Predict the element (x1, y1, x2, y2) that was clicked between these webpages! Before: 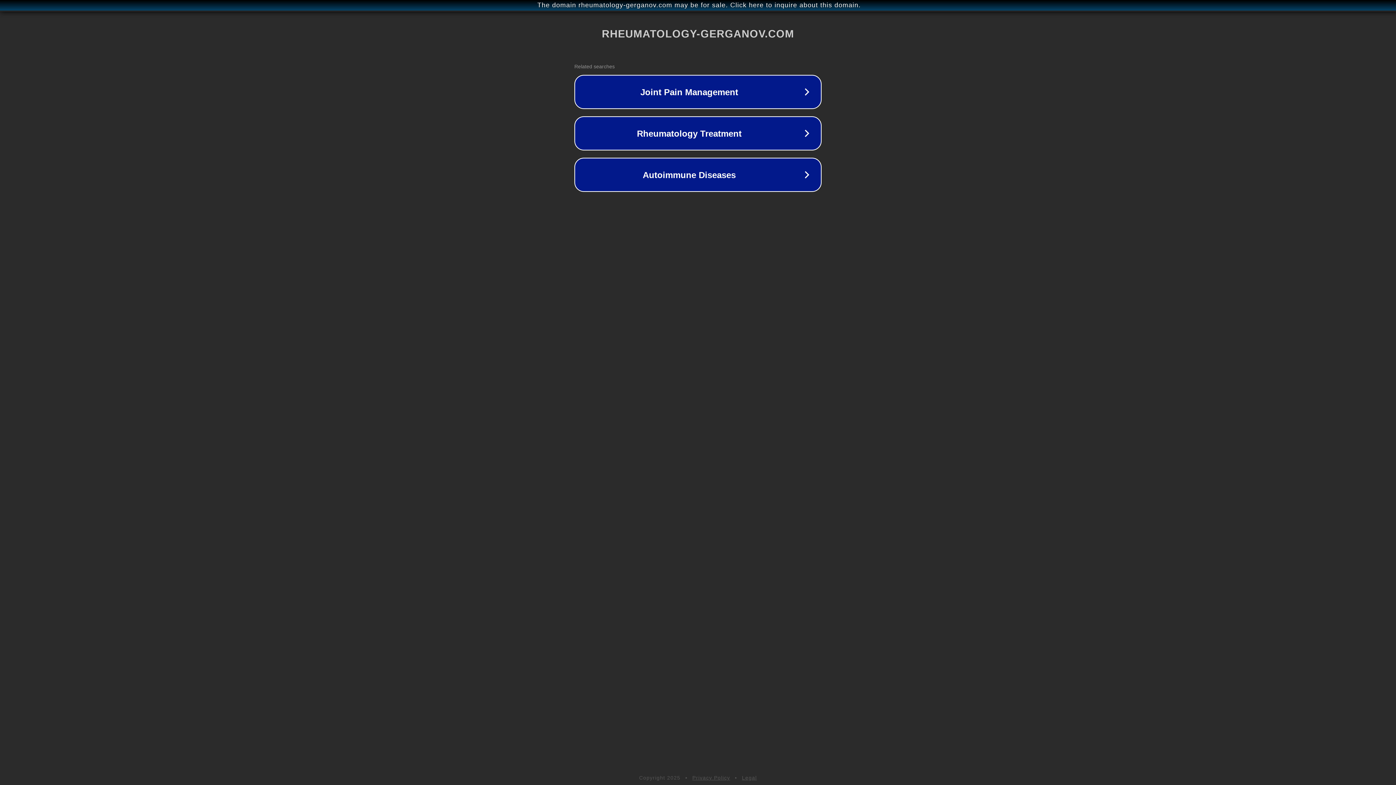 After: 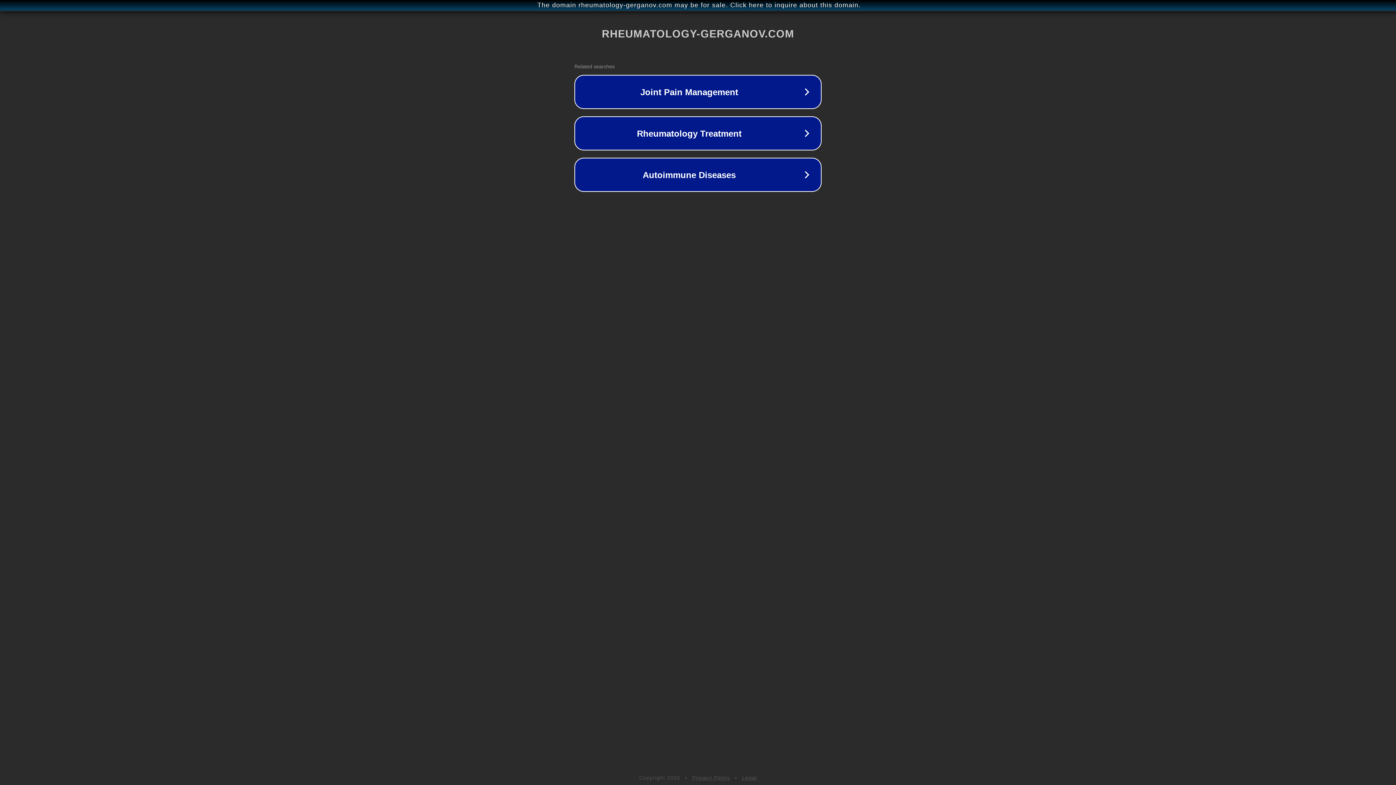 Action: label: Privacy Policy bbox: (692, 775, 730, 781)